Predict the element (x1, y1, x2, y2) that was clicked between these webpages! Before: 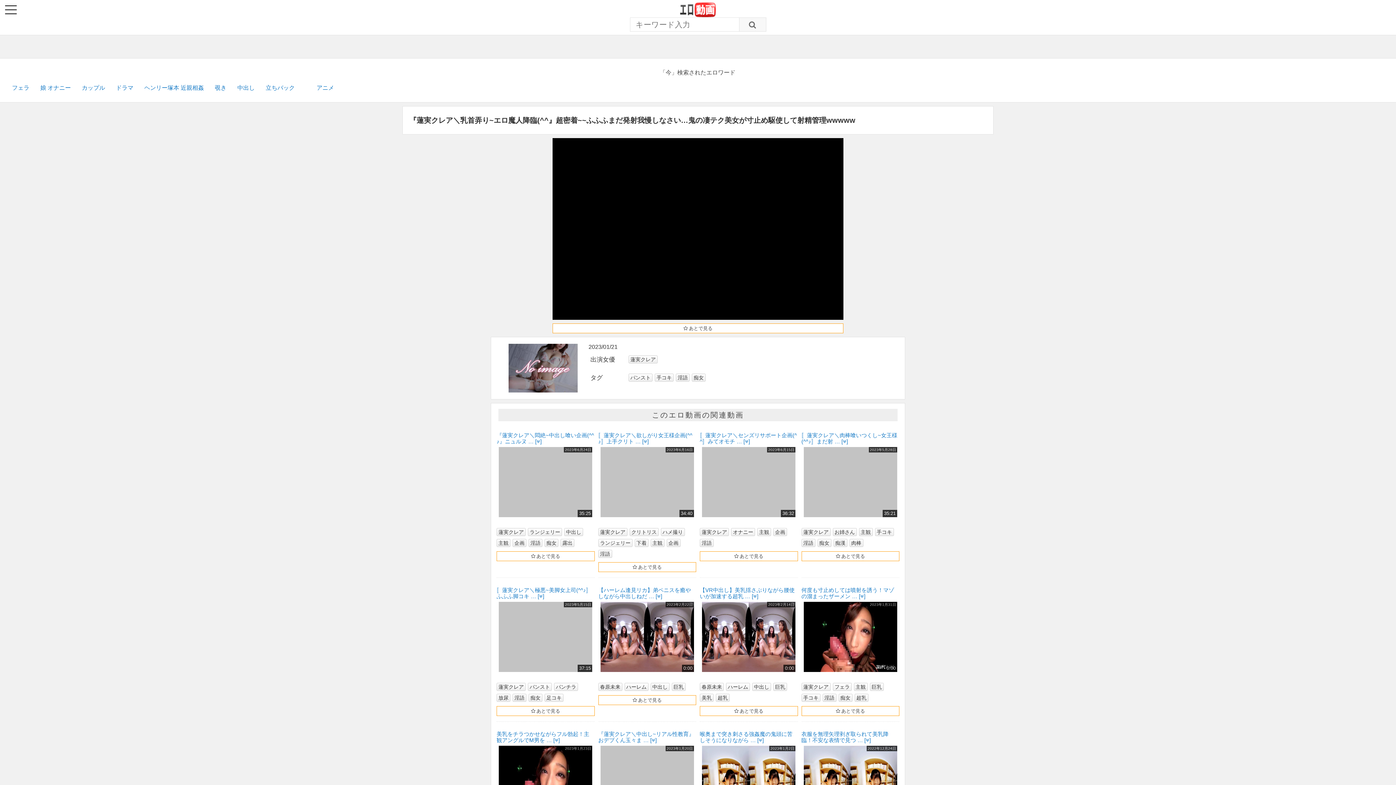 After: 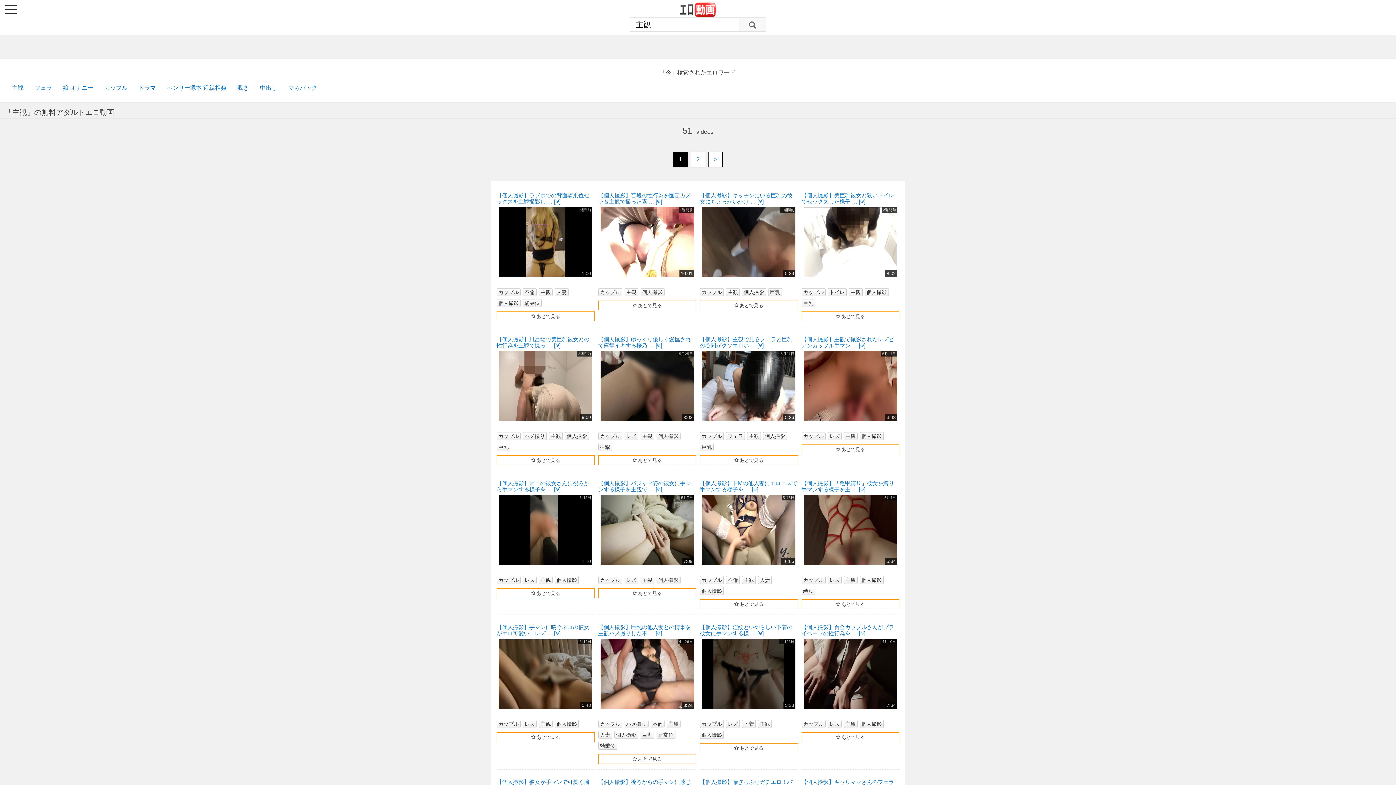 Action: label: 主観 bbox: (650, 539, 664, 547)